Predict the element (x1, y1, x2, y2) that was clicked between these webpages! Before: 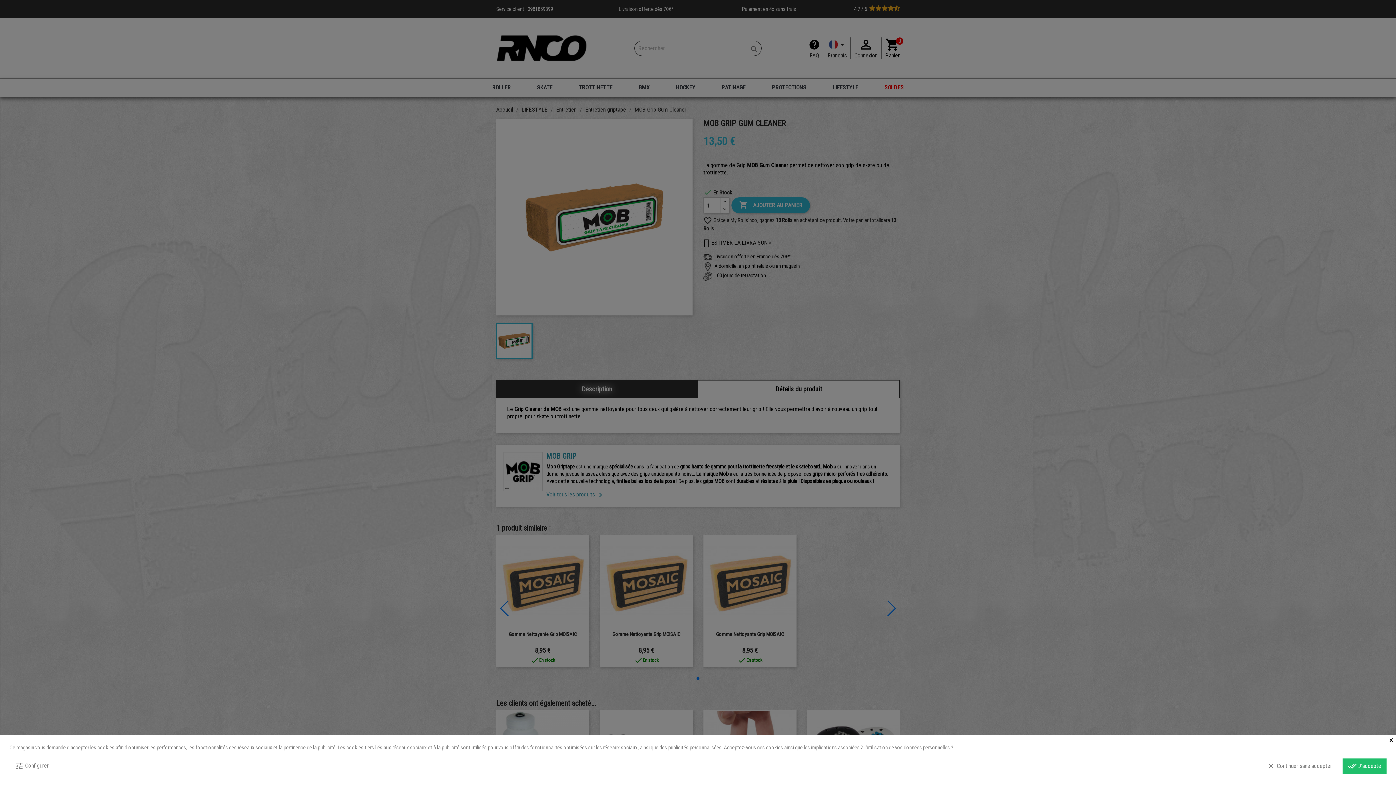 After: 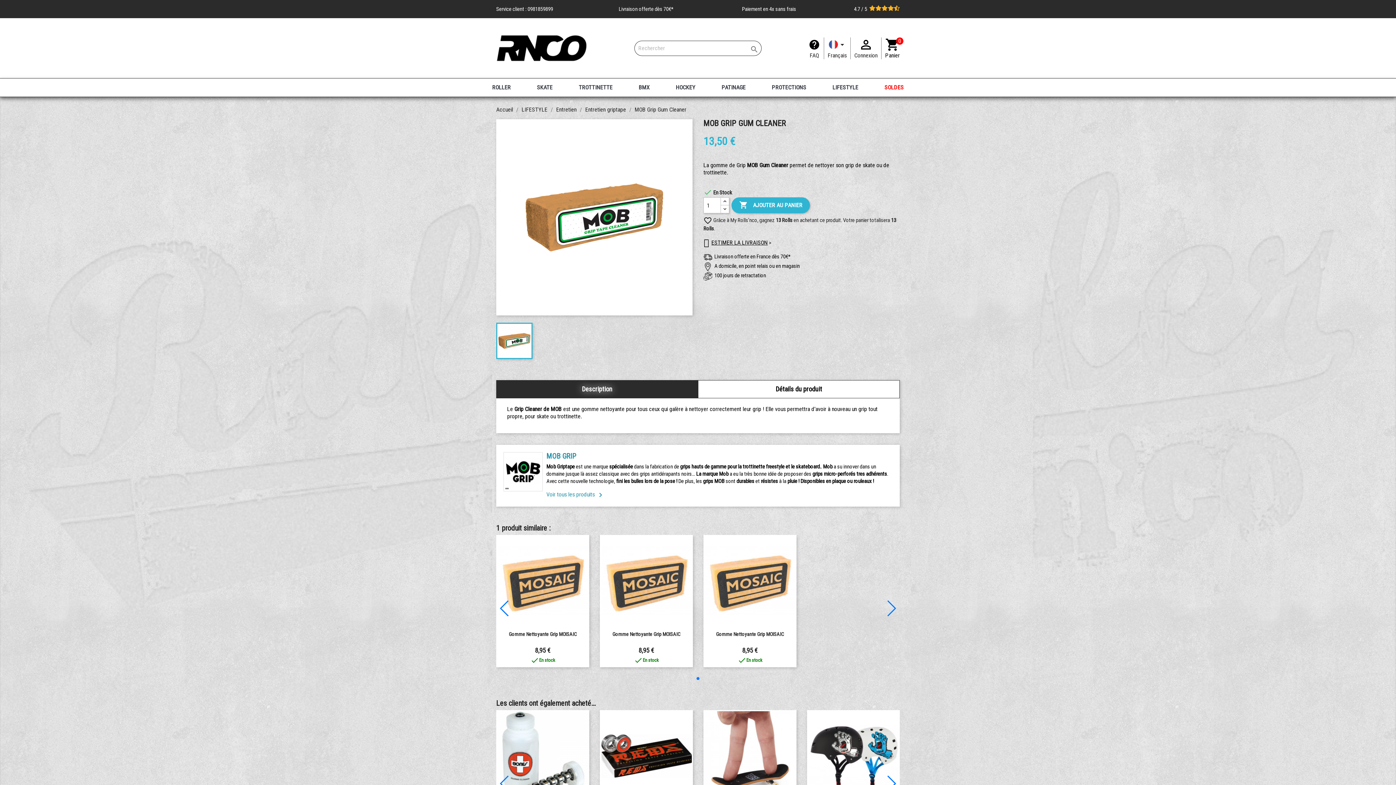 Action: label: clear Continuer sans accepter bbox: (1261, 758, 1337, 774)